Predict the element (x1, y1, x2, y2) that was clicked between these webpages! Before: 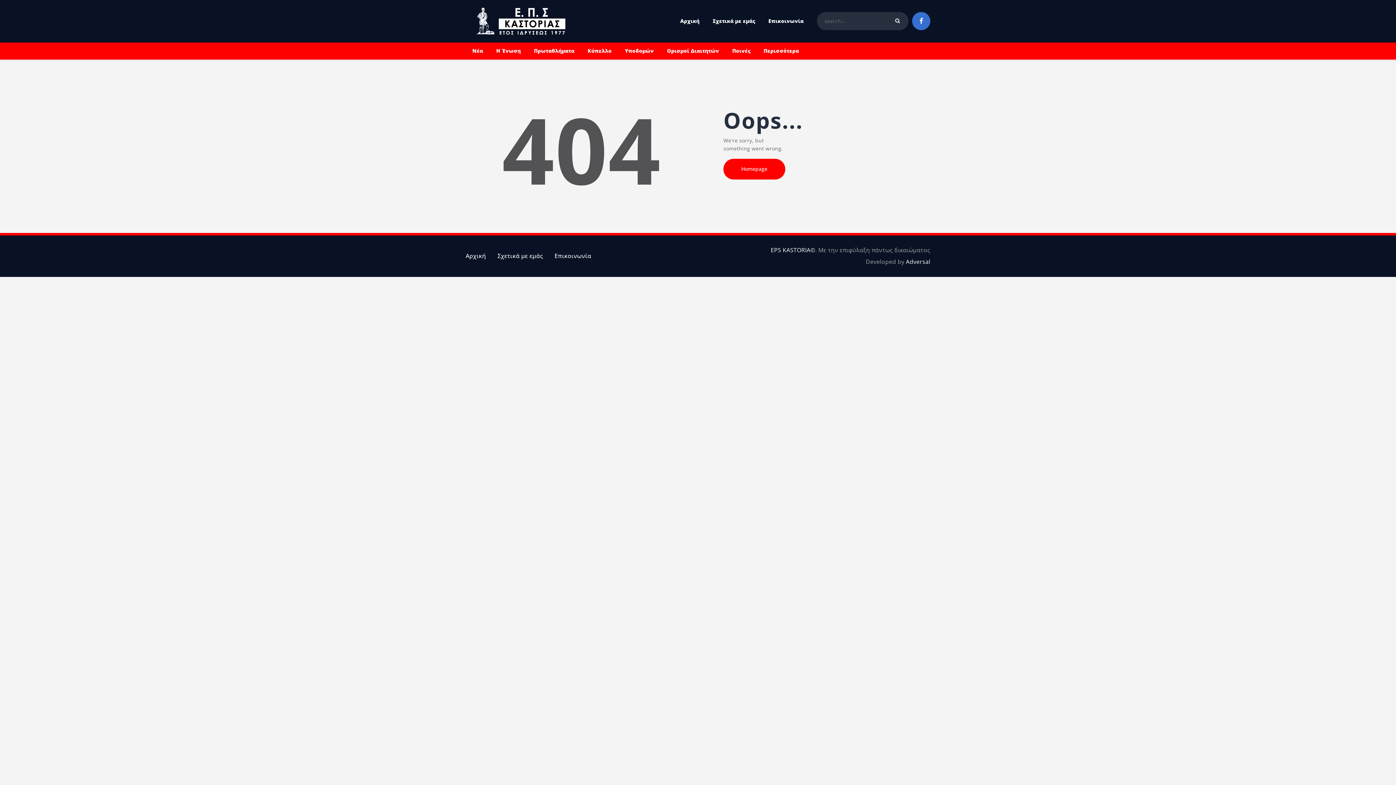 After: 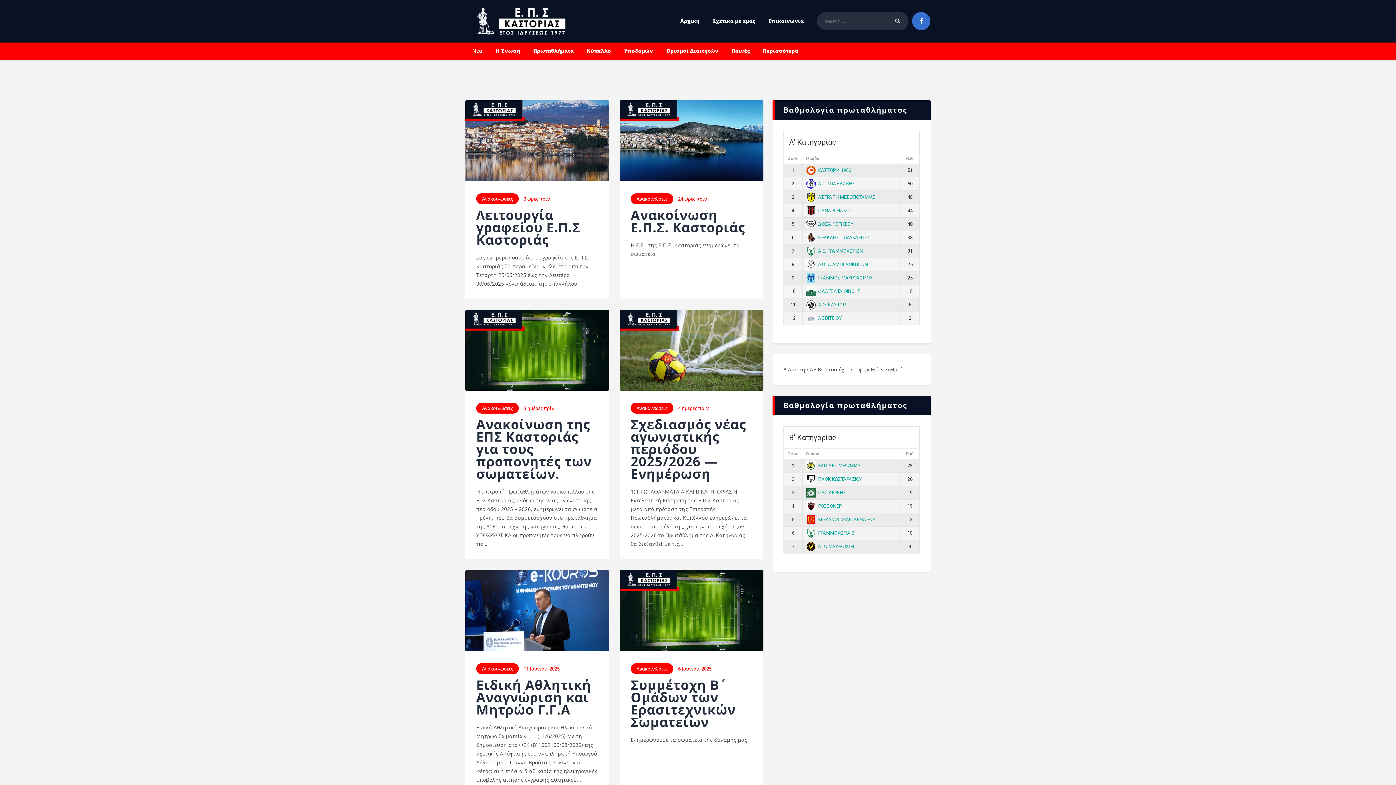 Action: bbox: (465, 42, 489, 59) label: Νέα